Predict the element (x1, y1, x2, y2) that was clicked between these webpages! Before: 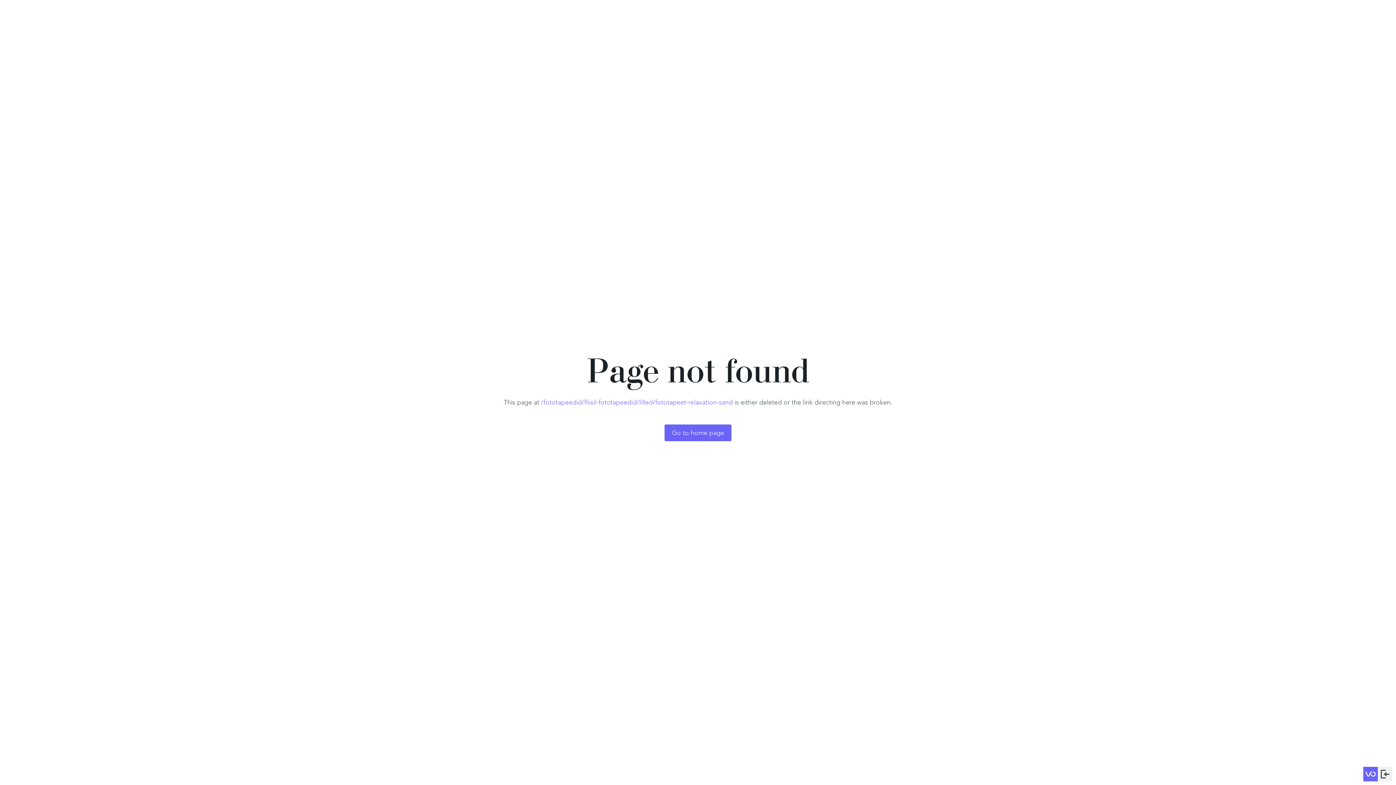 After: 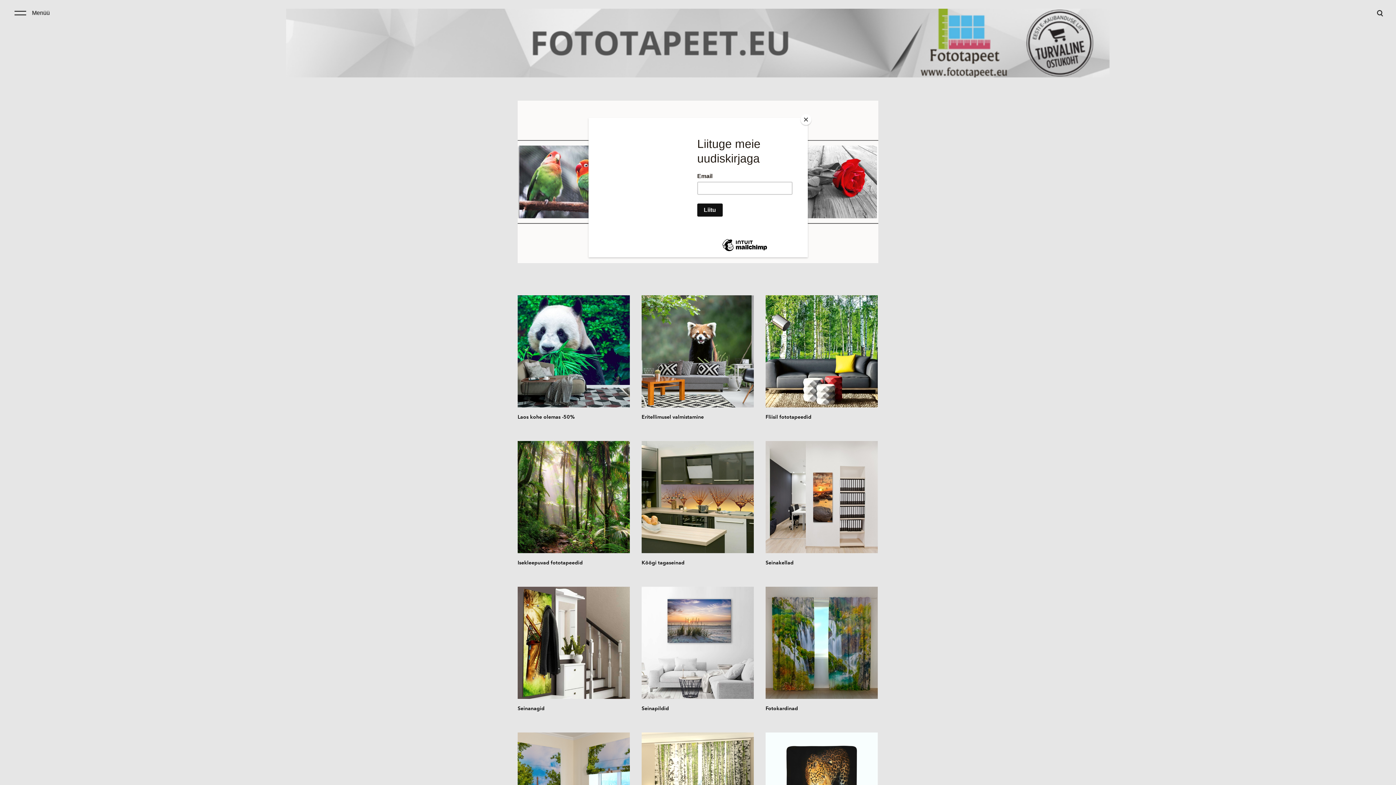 Action: label: Go to home page bbox: (664, 424, 731, 441)